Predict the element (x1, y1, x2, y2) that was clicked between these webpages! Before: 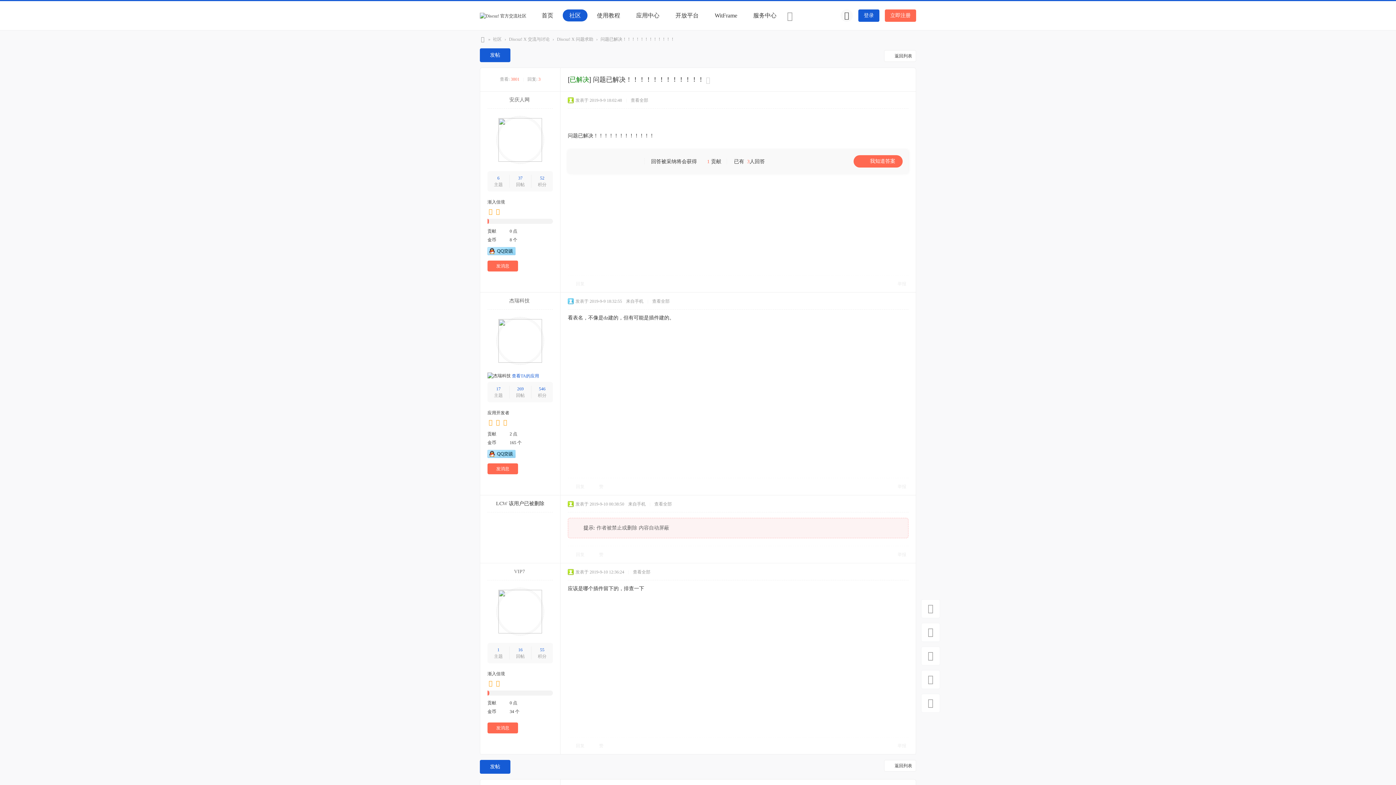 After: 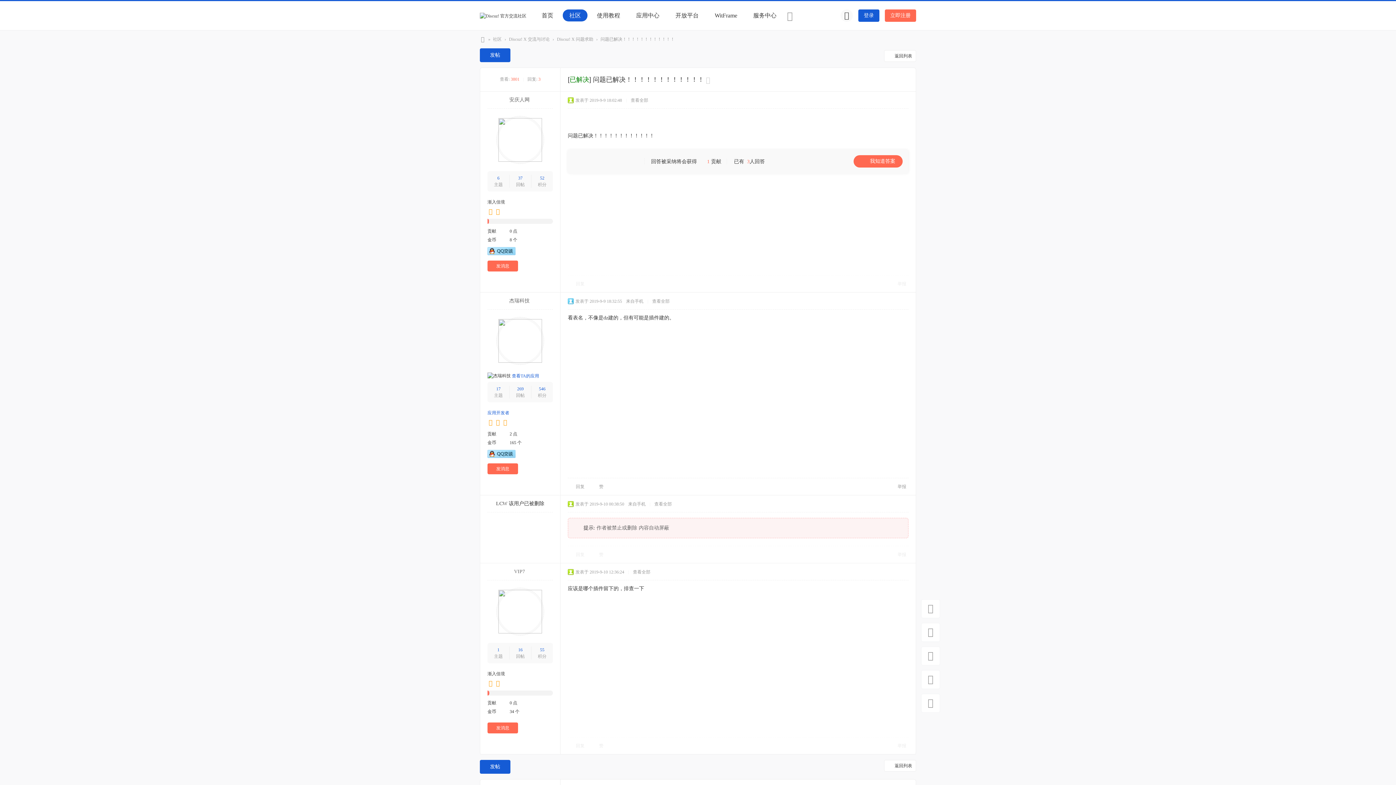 Action: label: 应用开发者 bbox: (487, 410, 509, 415)